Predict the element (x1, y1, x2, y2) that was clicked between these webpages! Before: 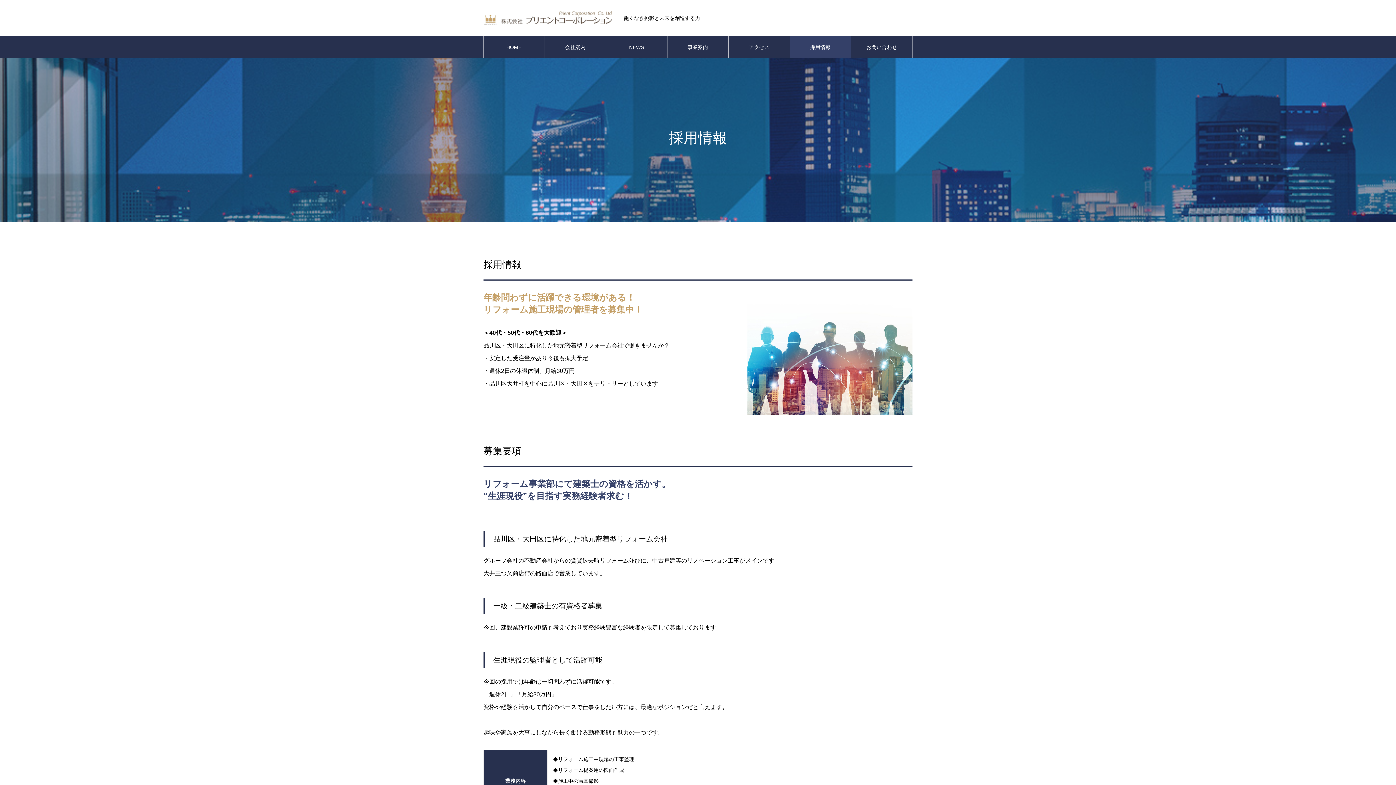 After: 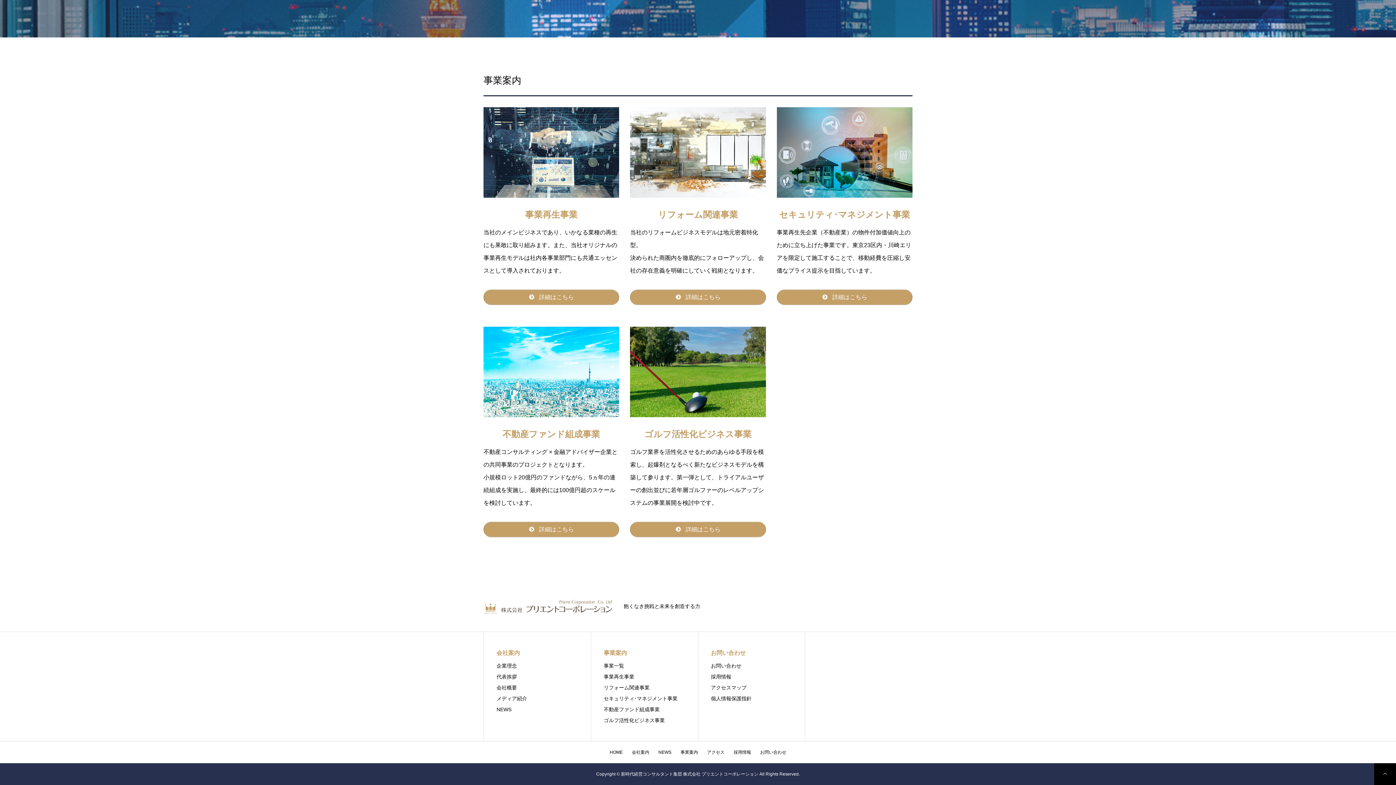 Action: label: 事業案内 bbox: (667, 36, 728, 58)